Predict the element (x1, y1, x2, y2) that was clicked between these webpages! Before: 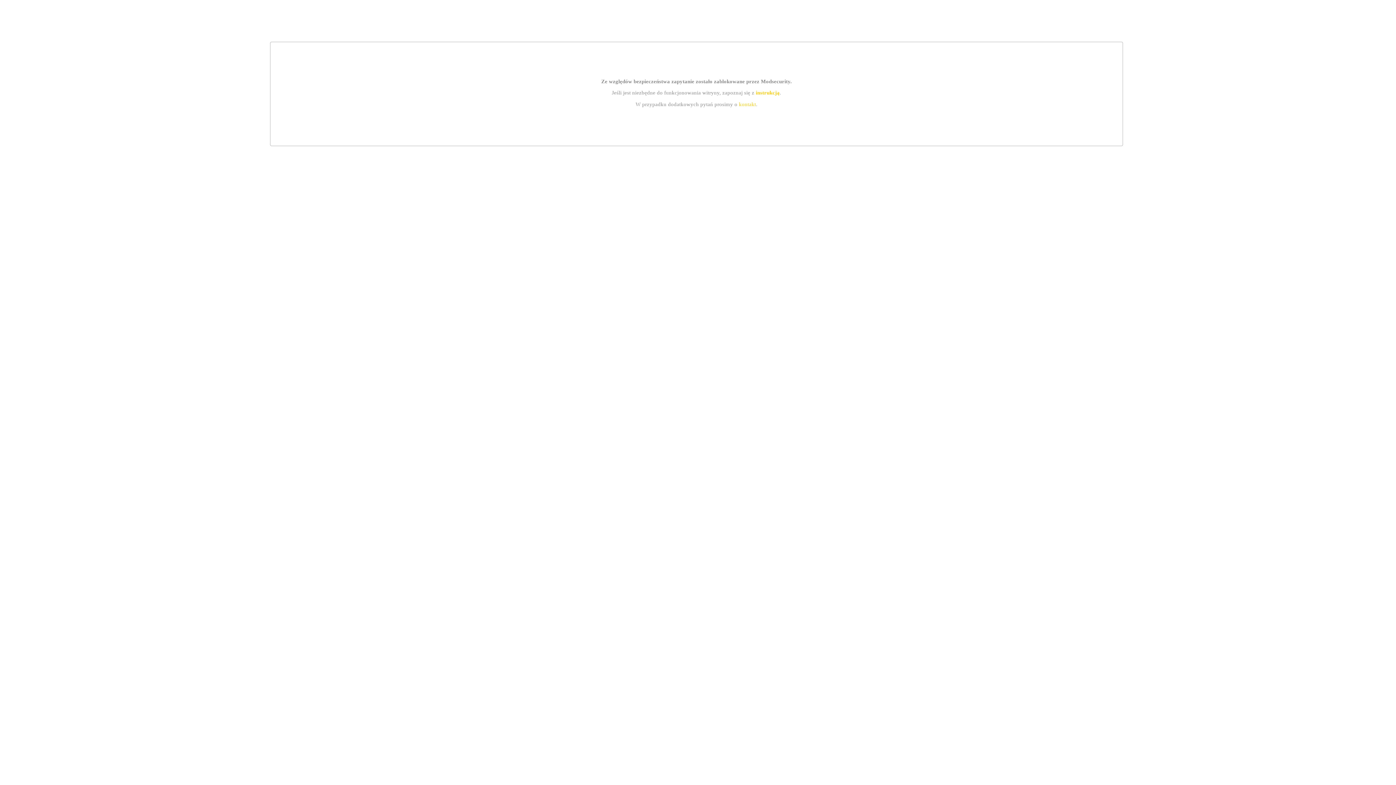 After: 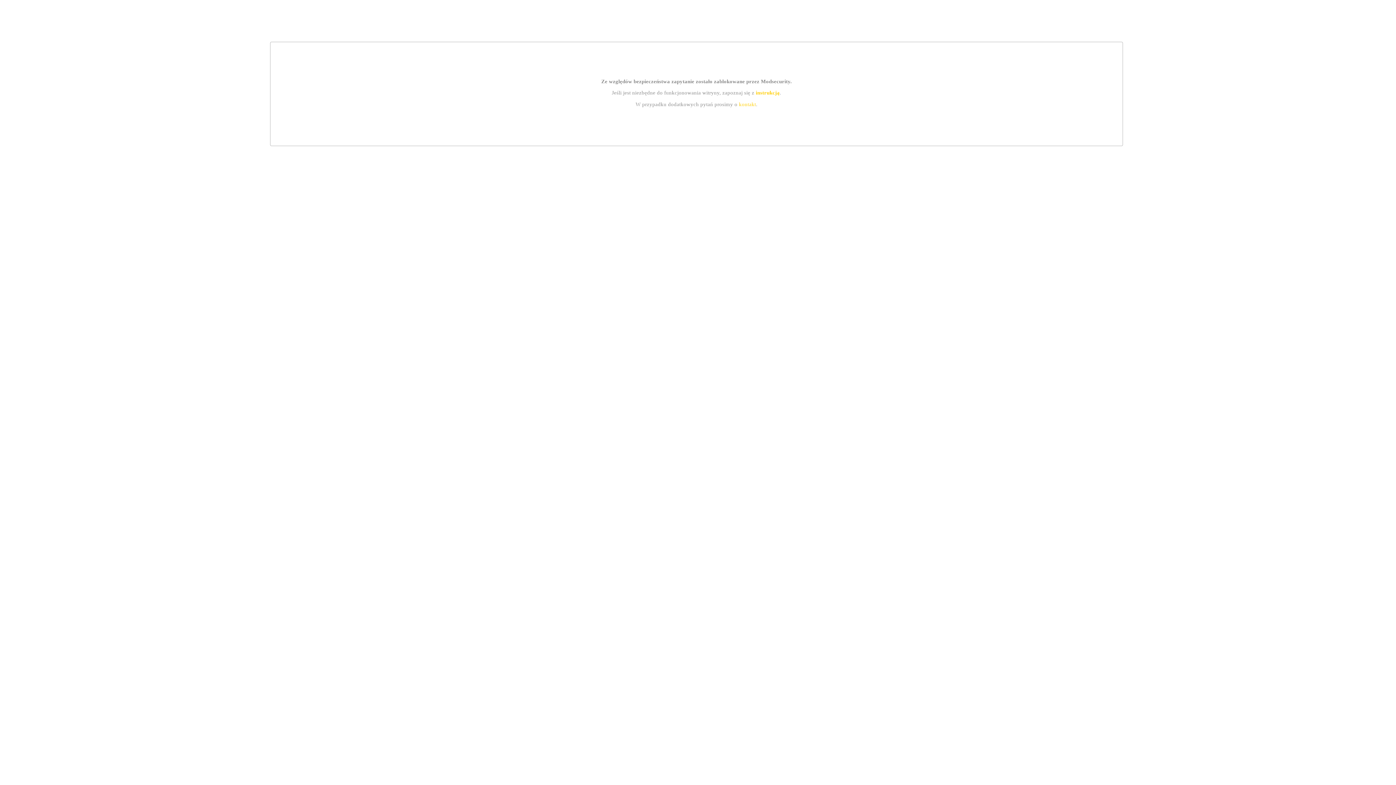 Action: bbox: (739, 101, 756, 107) label: kontakt